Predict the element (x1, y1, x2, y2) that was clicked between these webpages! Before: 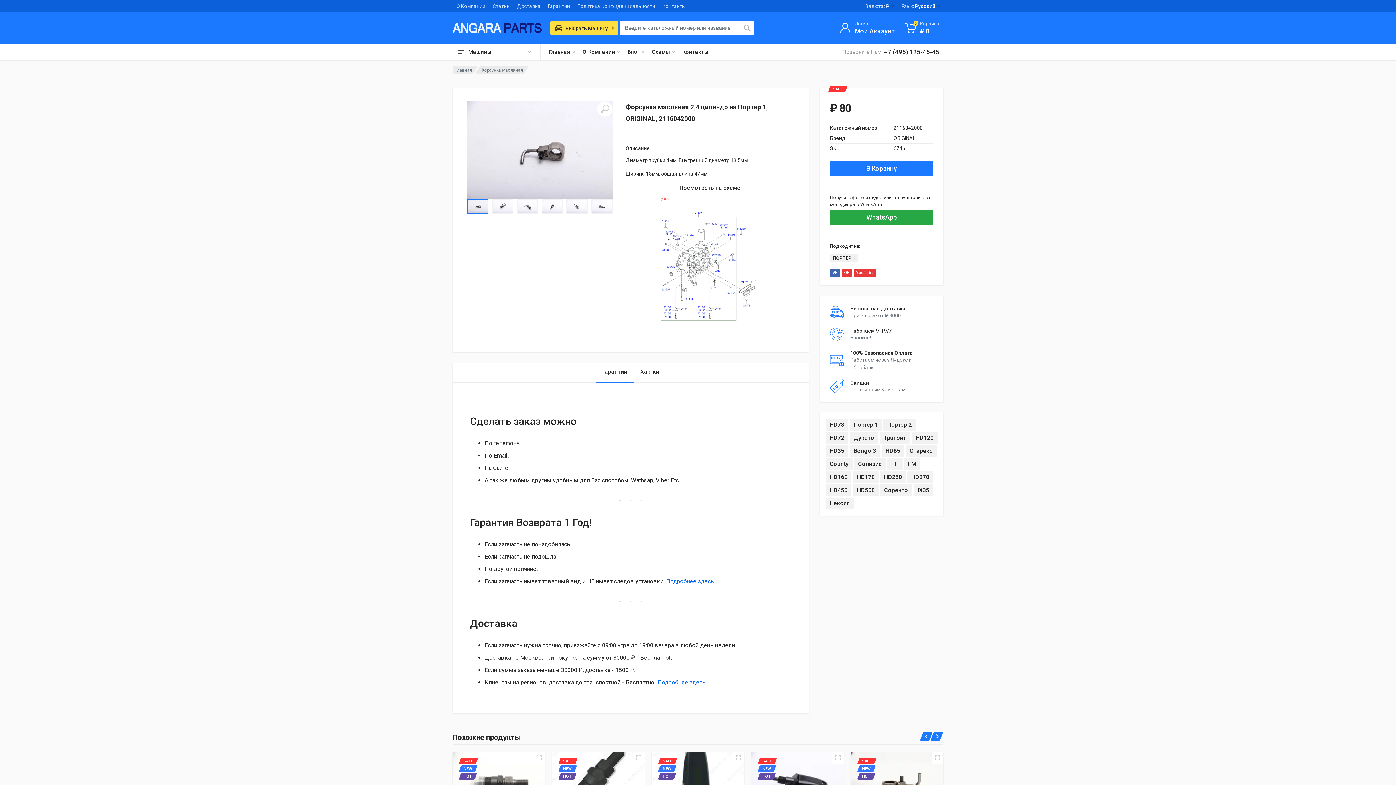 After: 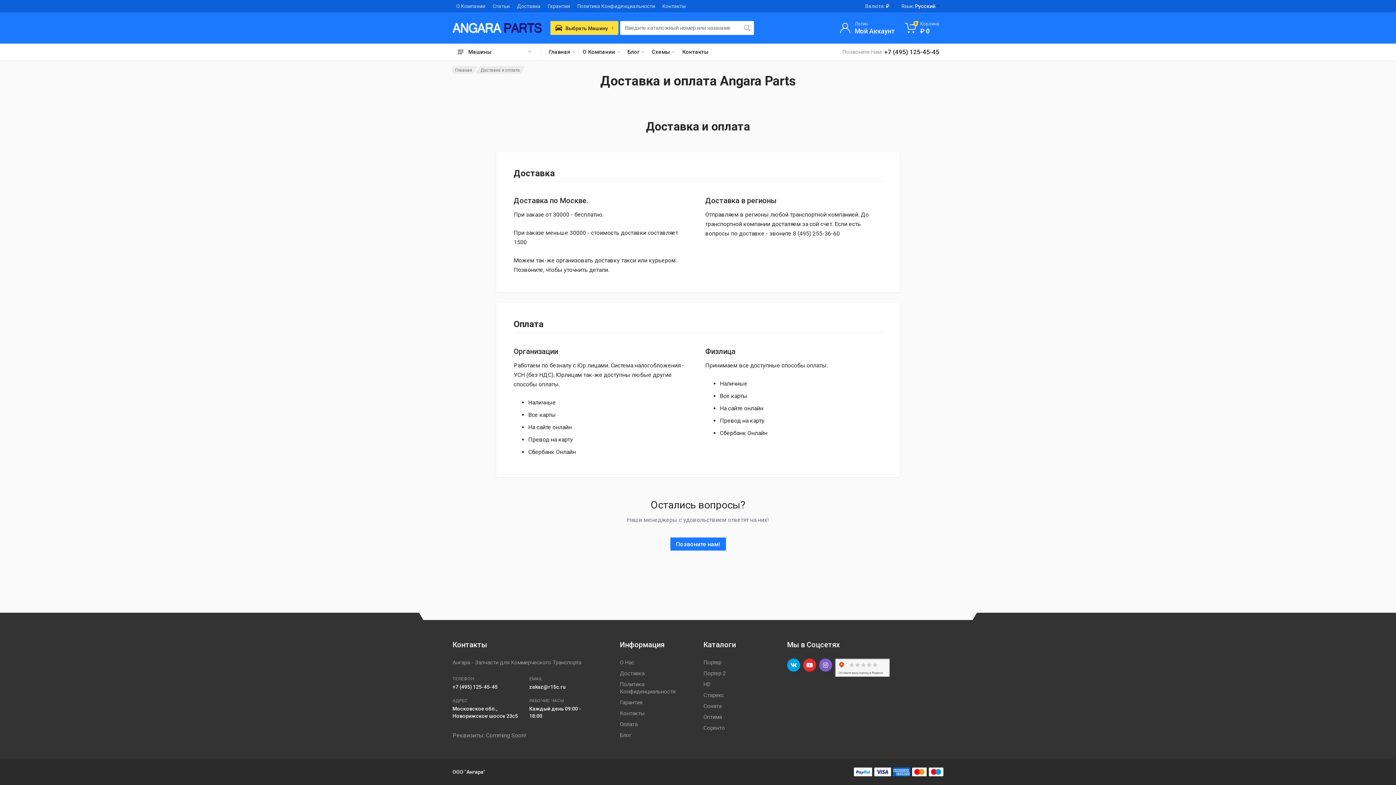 Action: label:  Подробнее здесь... bbox: (656, 679, 709, 686)